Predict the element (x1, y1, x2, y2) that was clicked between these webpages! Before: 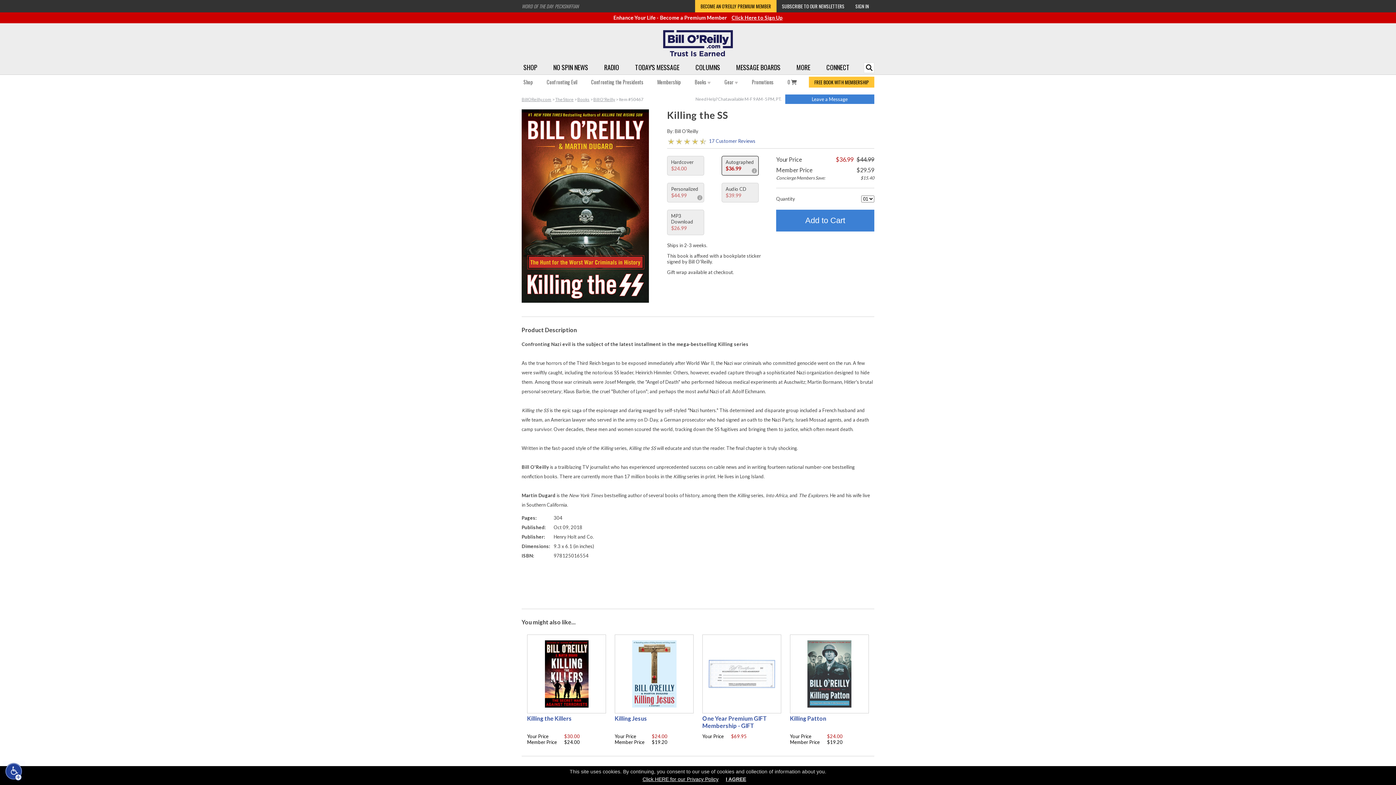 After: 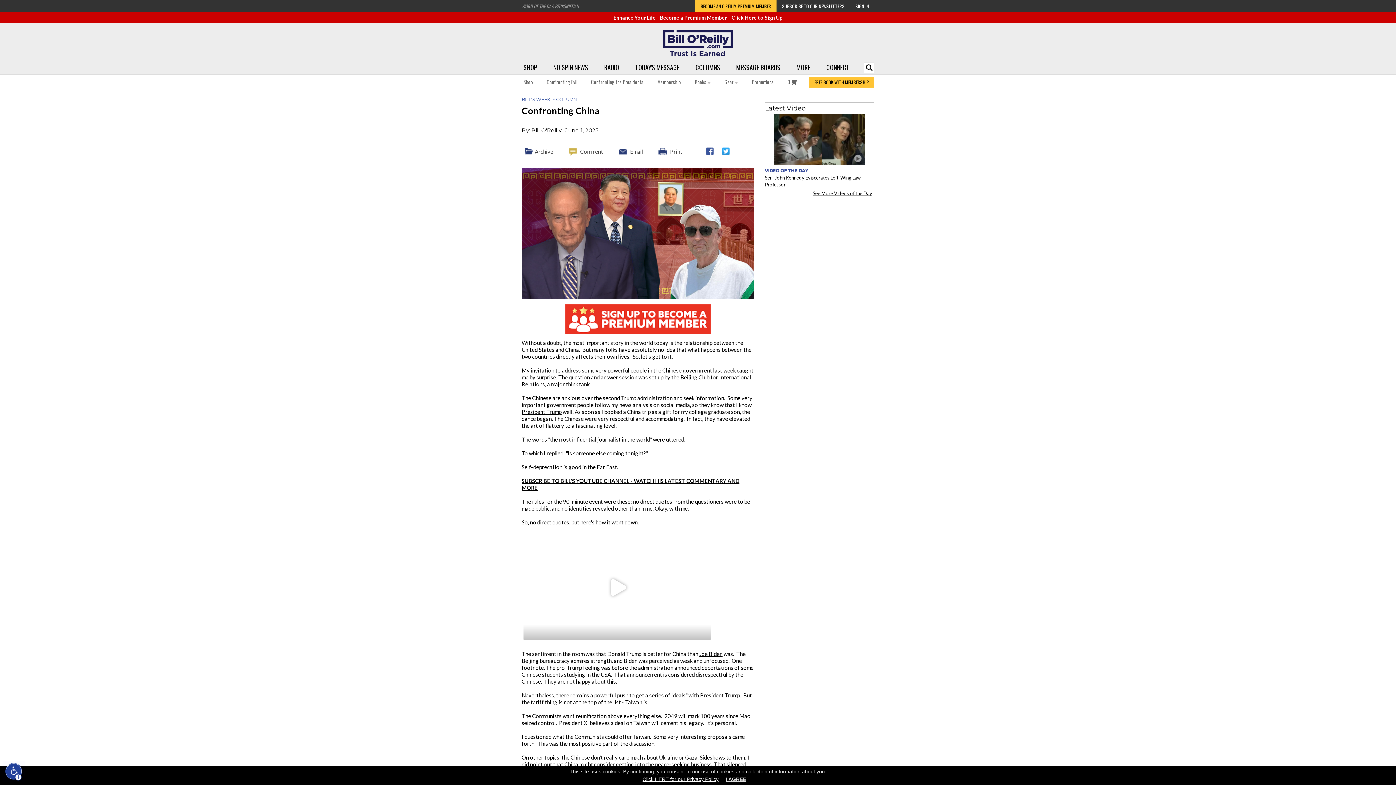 Action: label: COLUMNS bbox: (693, 60, 722, 74)